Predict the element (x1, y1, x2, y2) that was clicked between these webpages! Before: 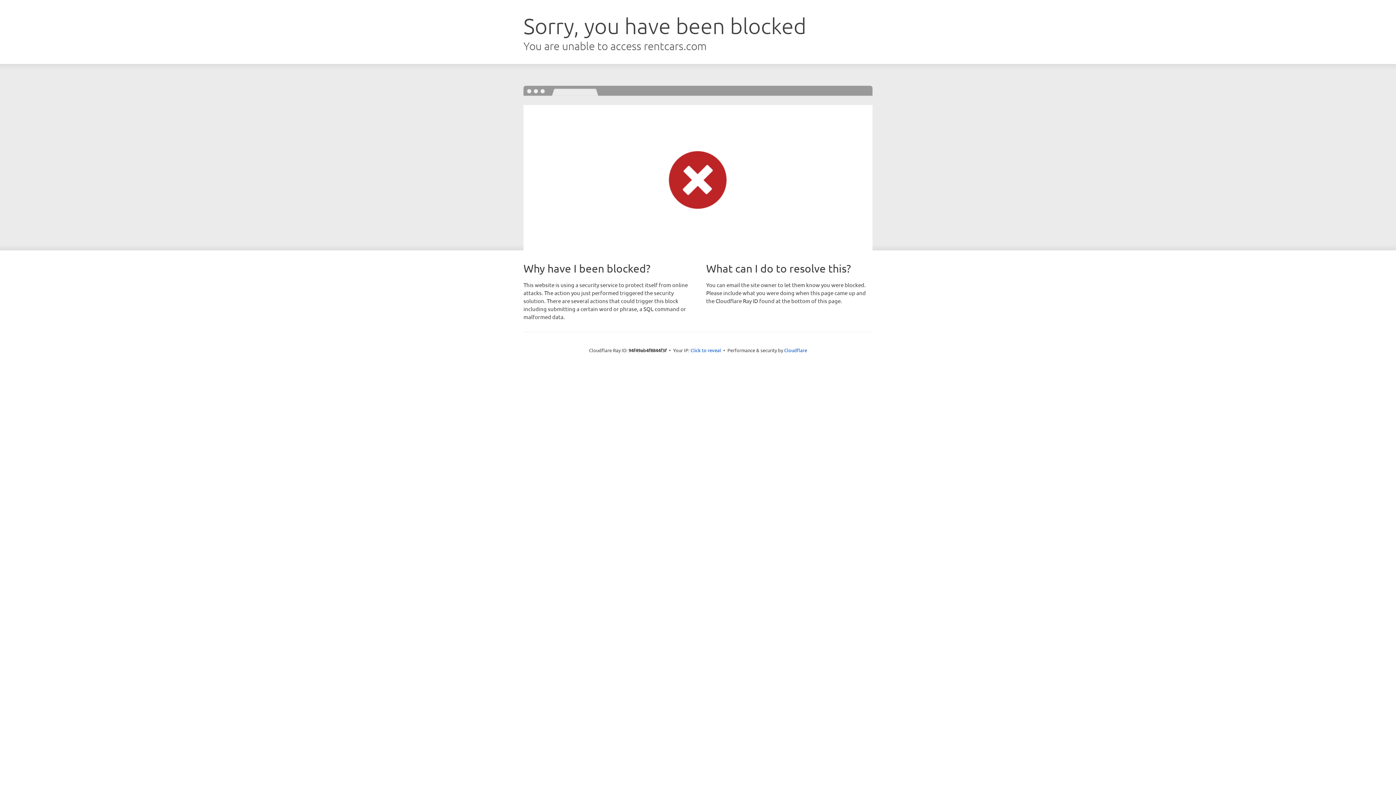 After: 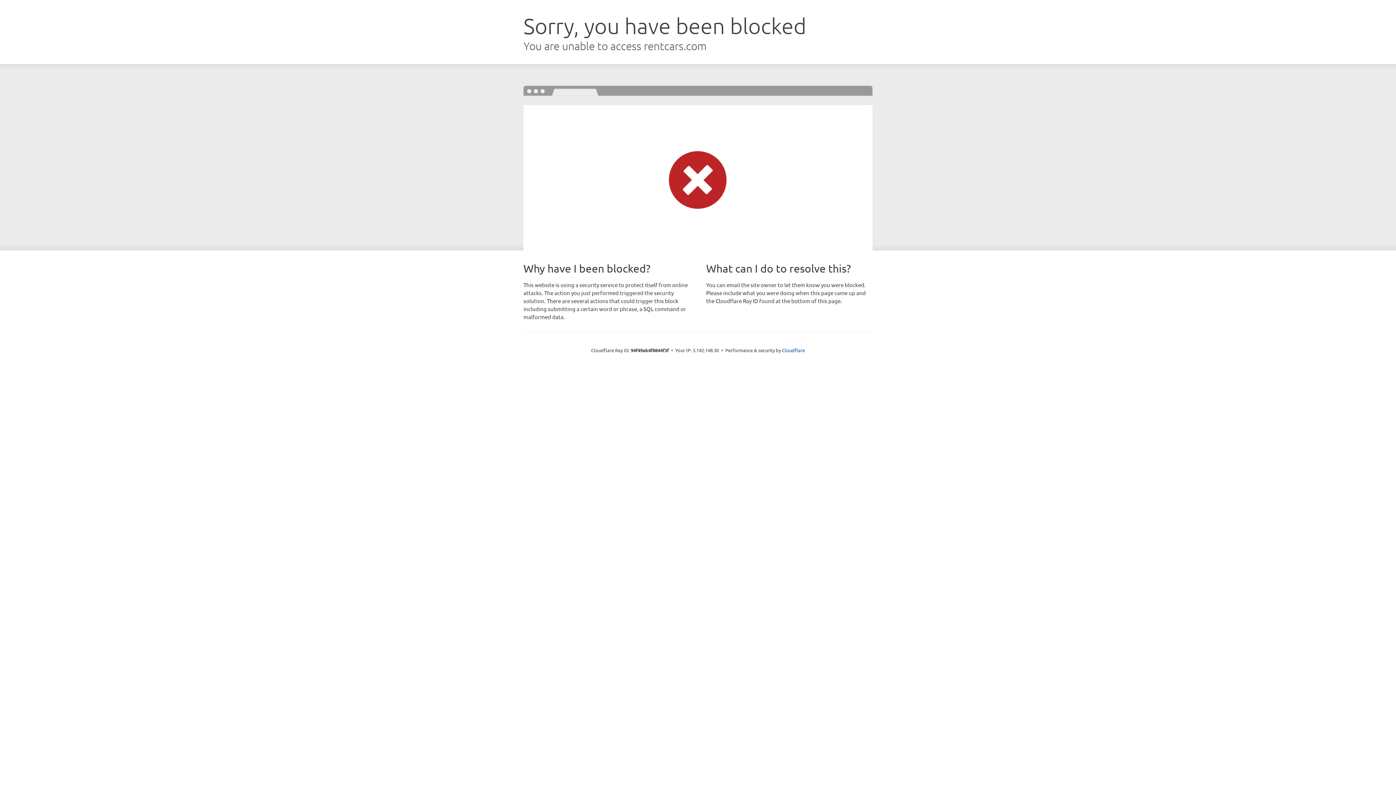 Action: bbox: (690, 346, 721, 353) label: Click to reveal